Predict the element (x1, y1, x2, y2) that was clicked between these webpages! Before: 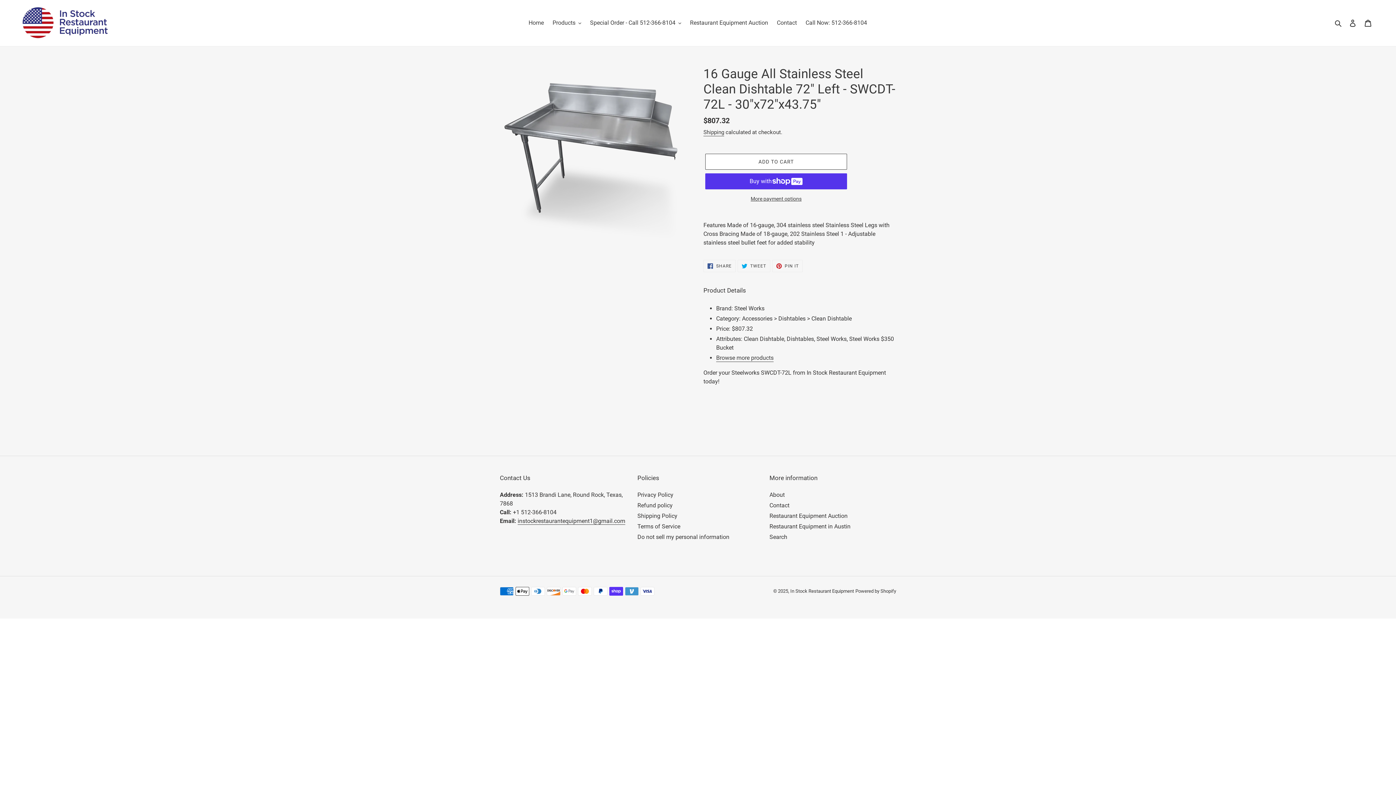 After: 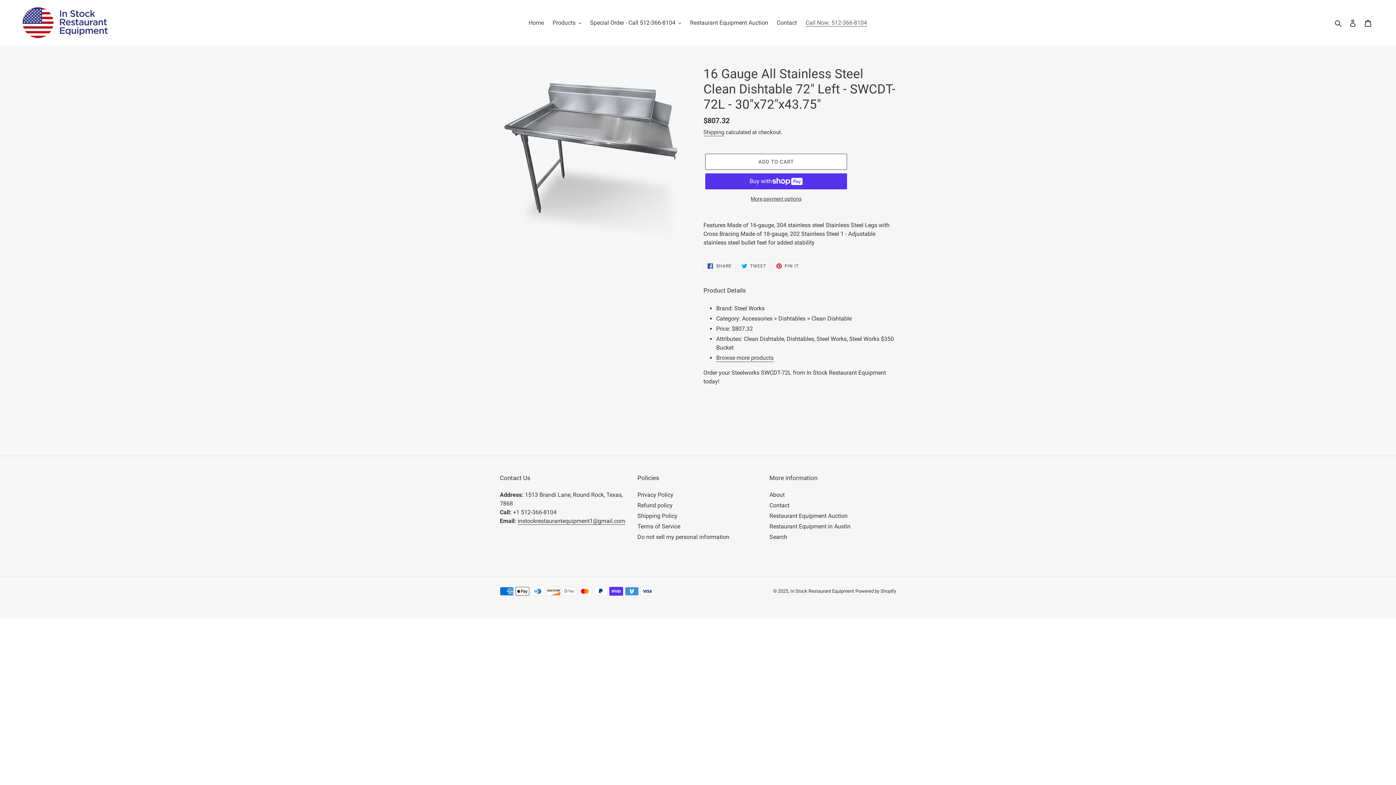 Action: bbox: (802, 17, 870, 28) label: Call Now: 512-366-8104